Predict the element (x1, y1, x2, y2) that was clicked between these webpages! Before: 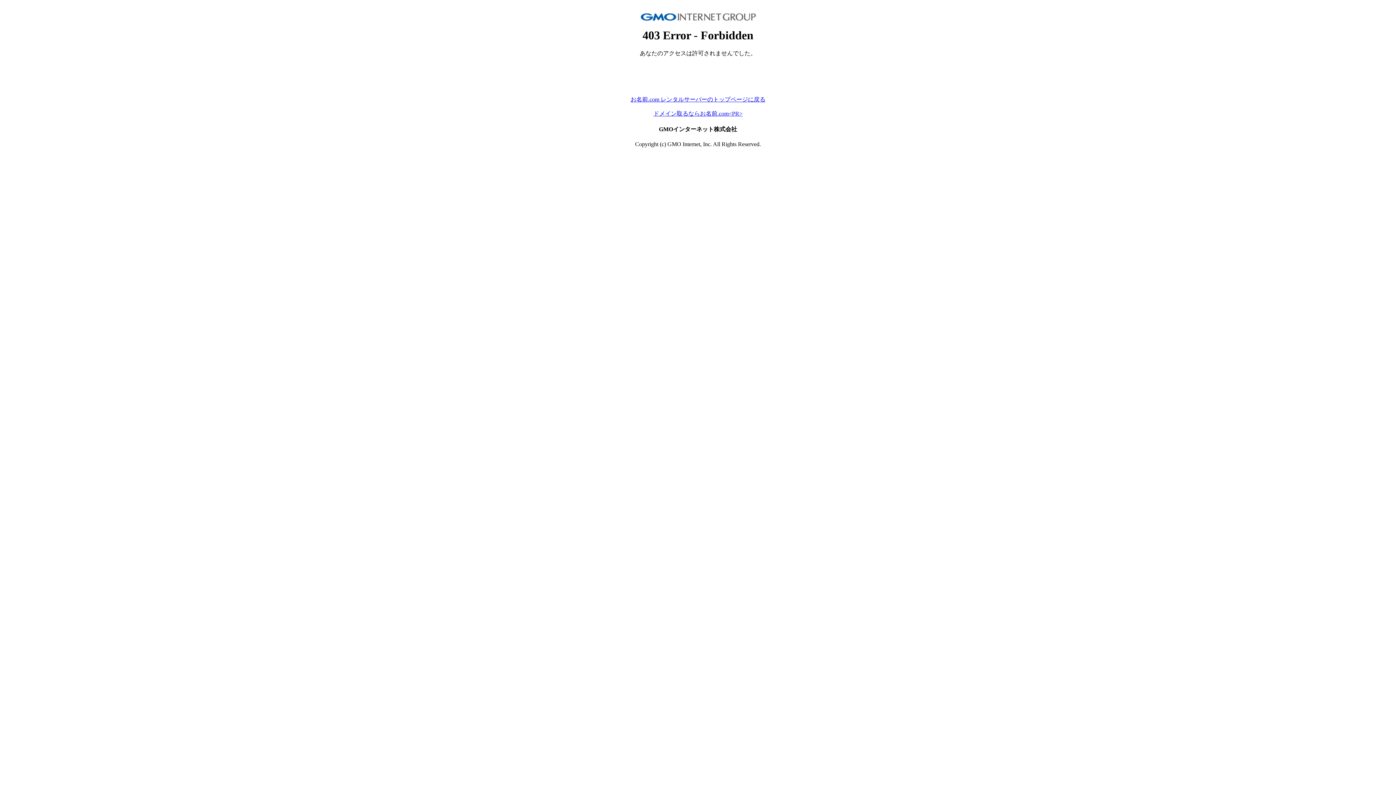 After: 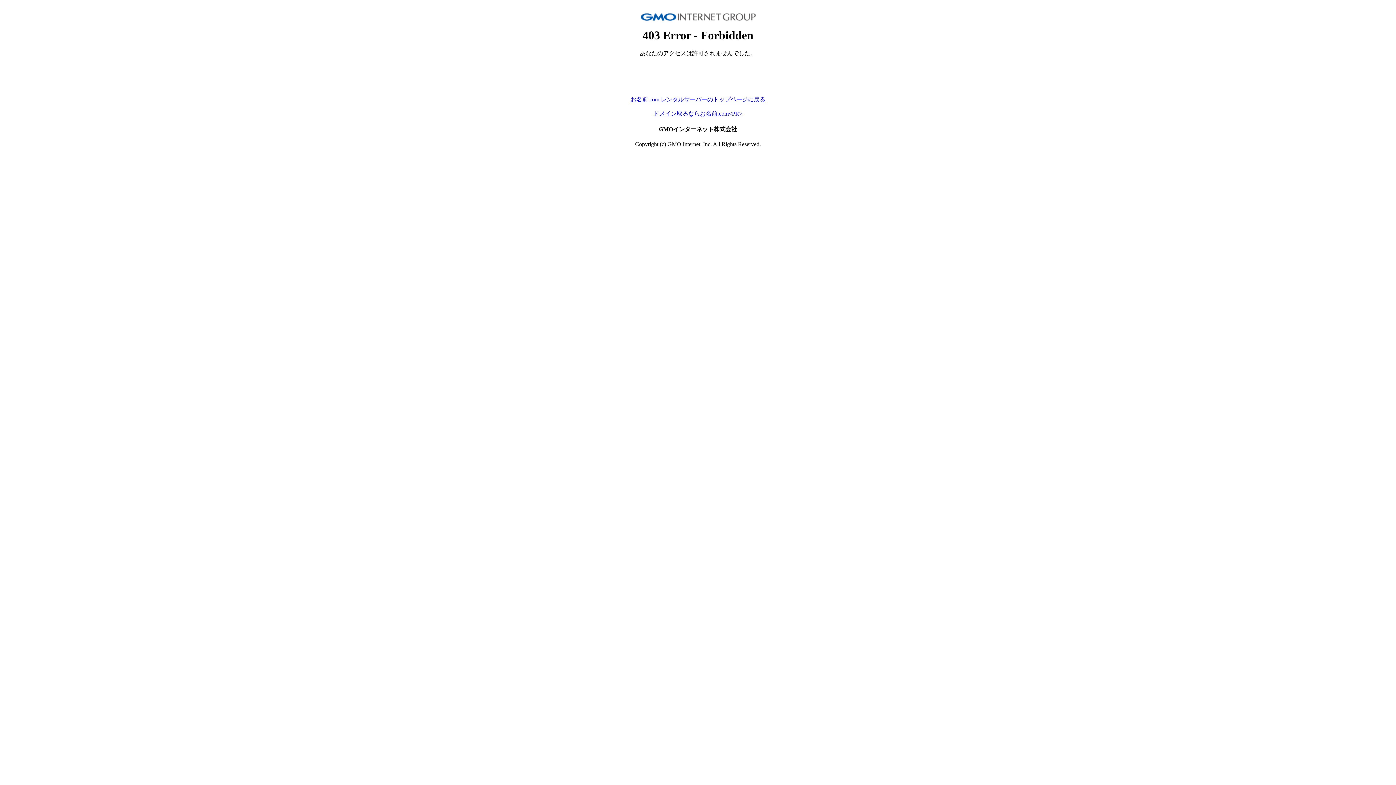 Action: bbox: (630, 96, 765, 102) label: お名前.com レンタルサーバーのトップページに戻る